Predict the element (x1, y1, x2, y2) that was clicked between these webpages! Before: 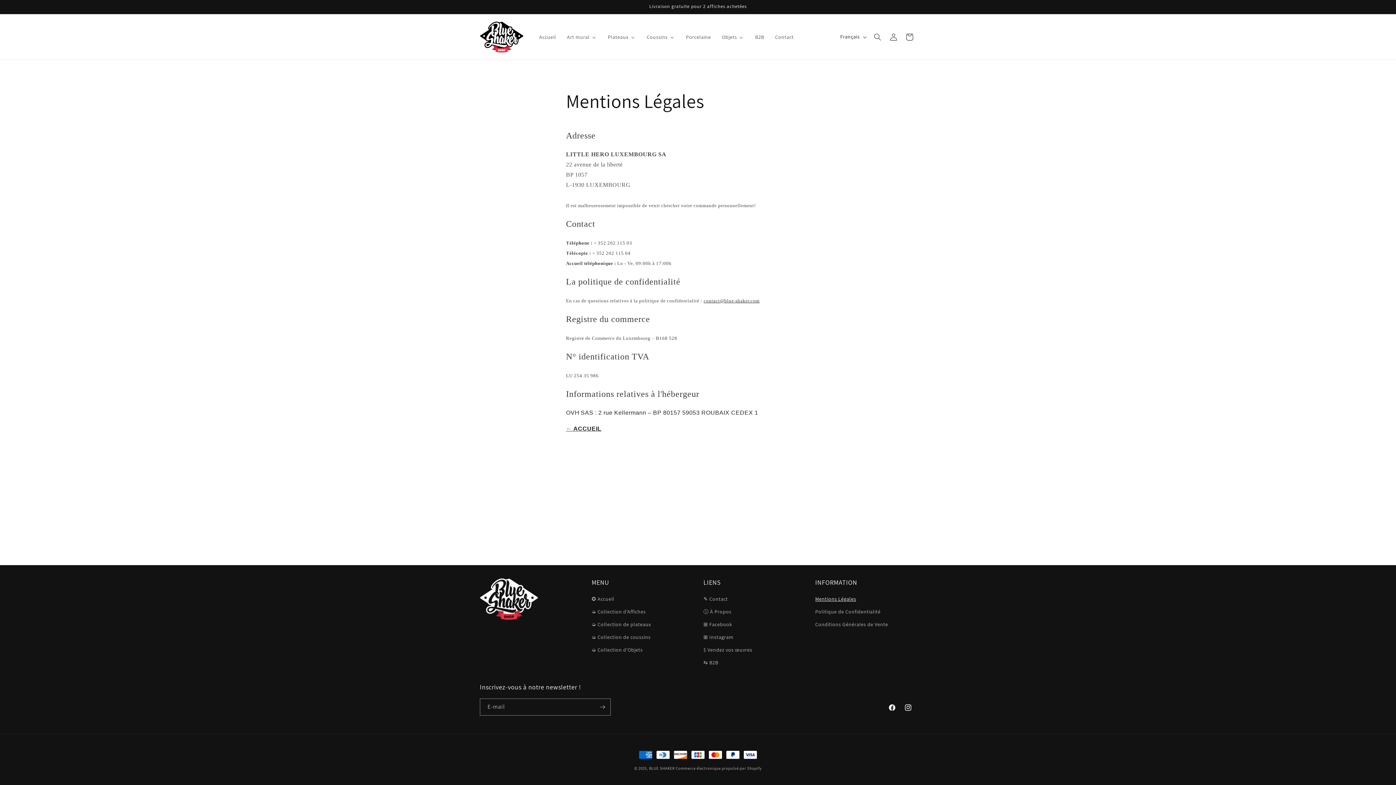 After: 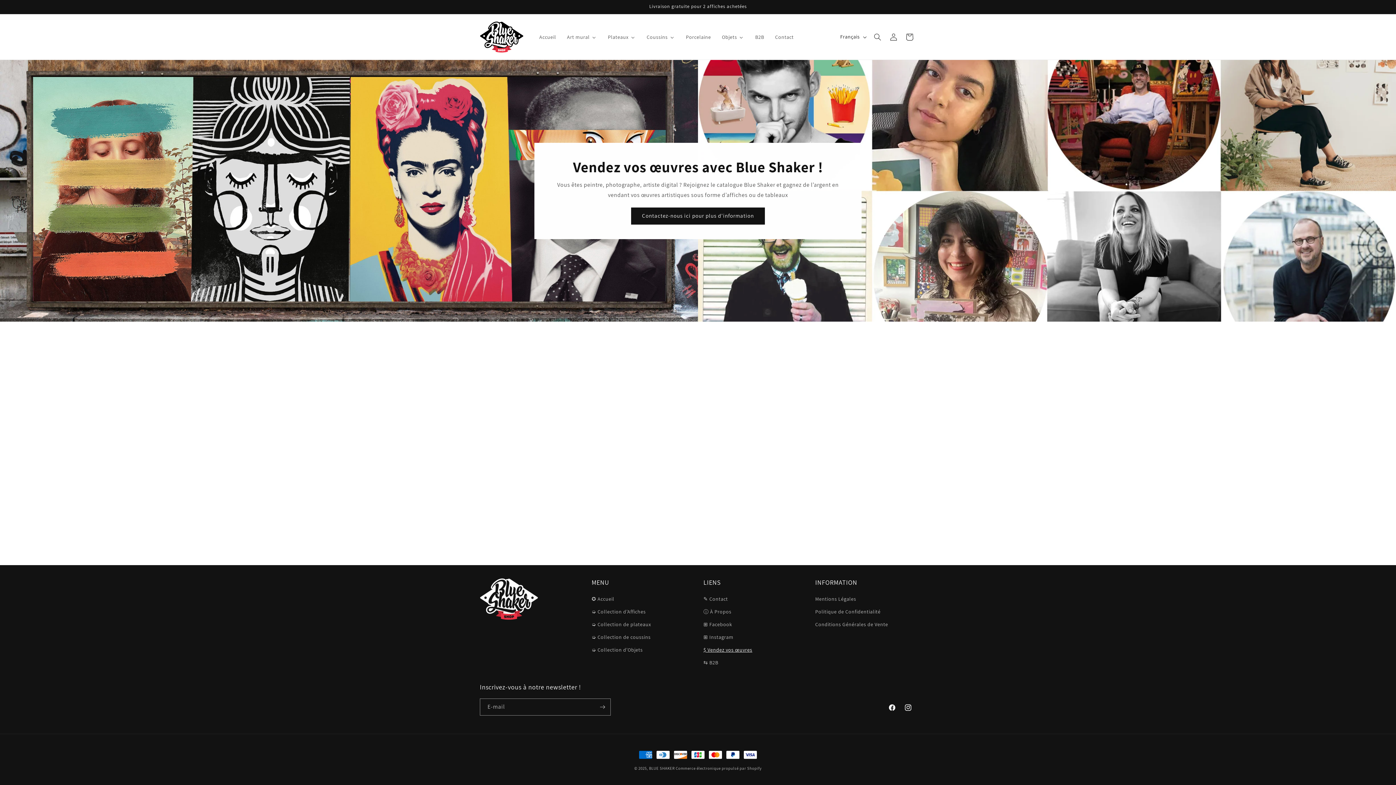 Action: label: $ Vendez vos œuvres bbox: (703, 644, 752, 656)